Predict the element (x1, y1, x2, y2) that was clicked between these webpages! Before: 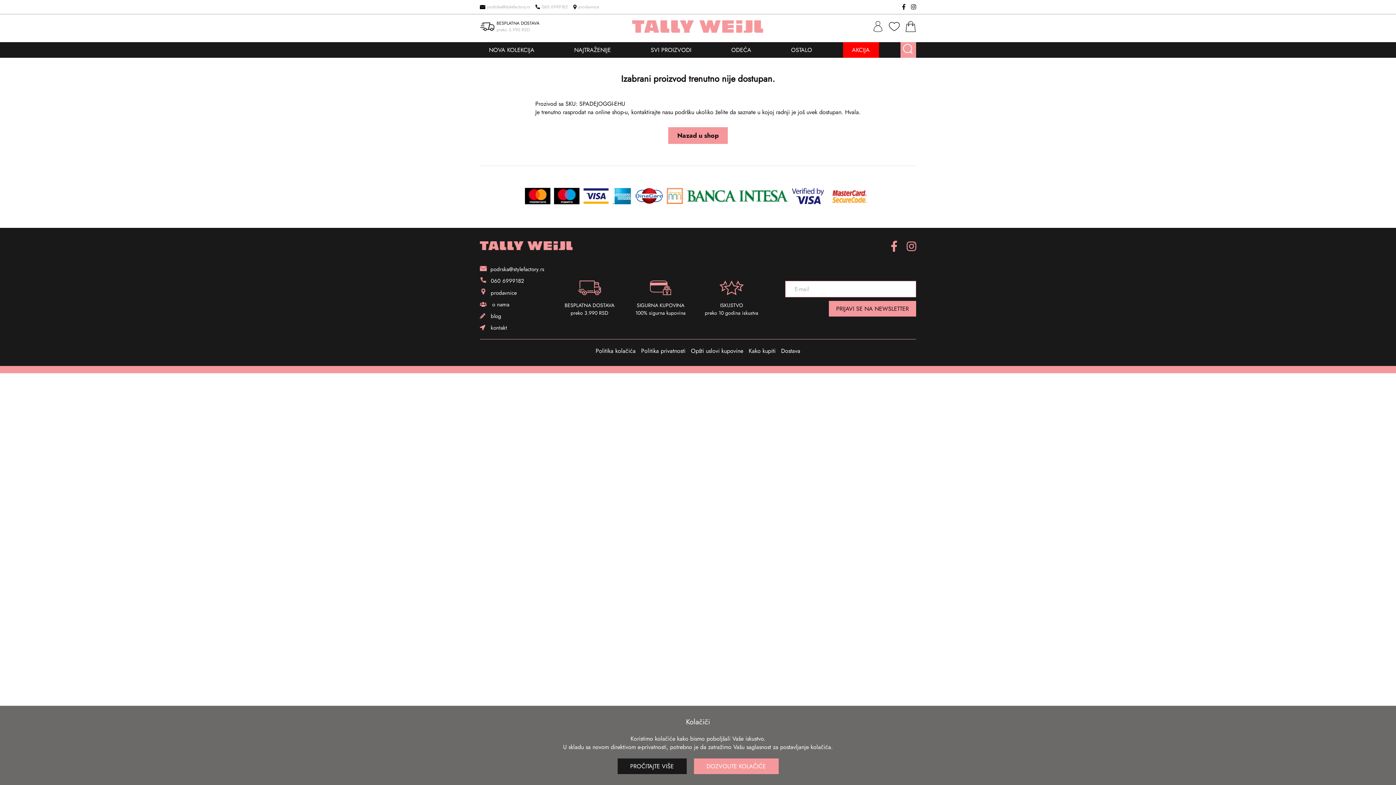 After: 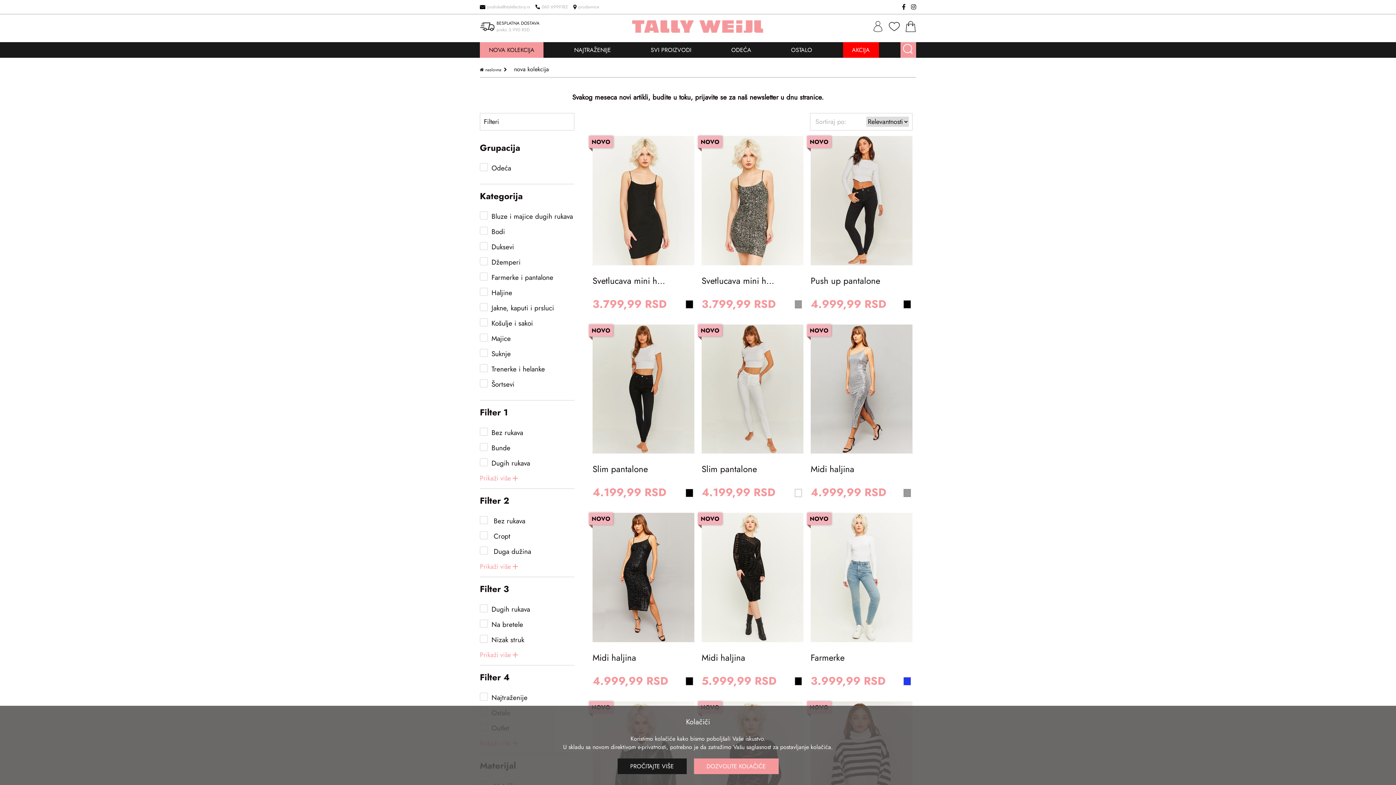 Action: bbox: (480, 42, 543, 57) label: NOVA KOLEKCIJA